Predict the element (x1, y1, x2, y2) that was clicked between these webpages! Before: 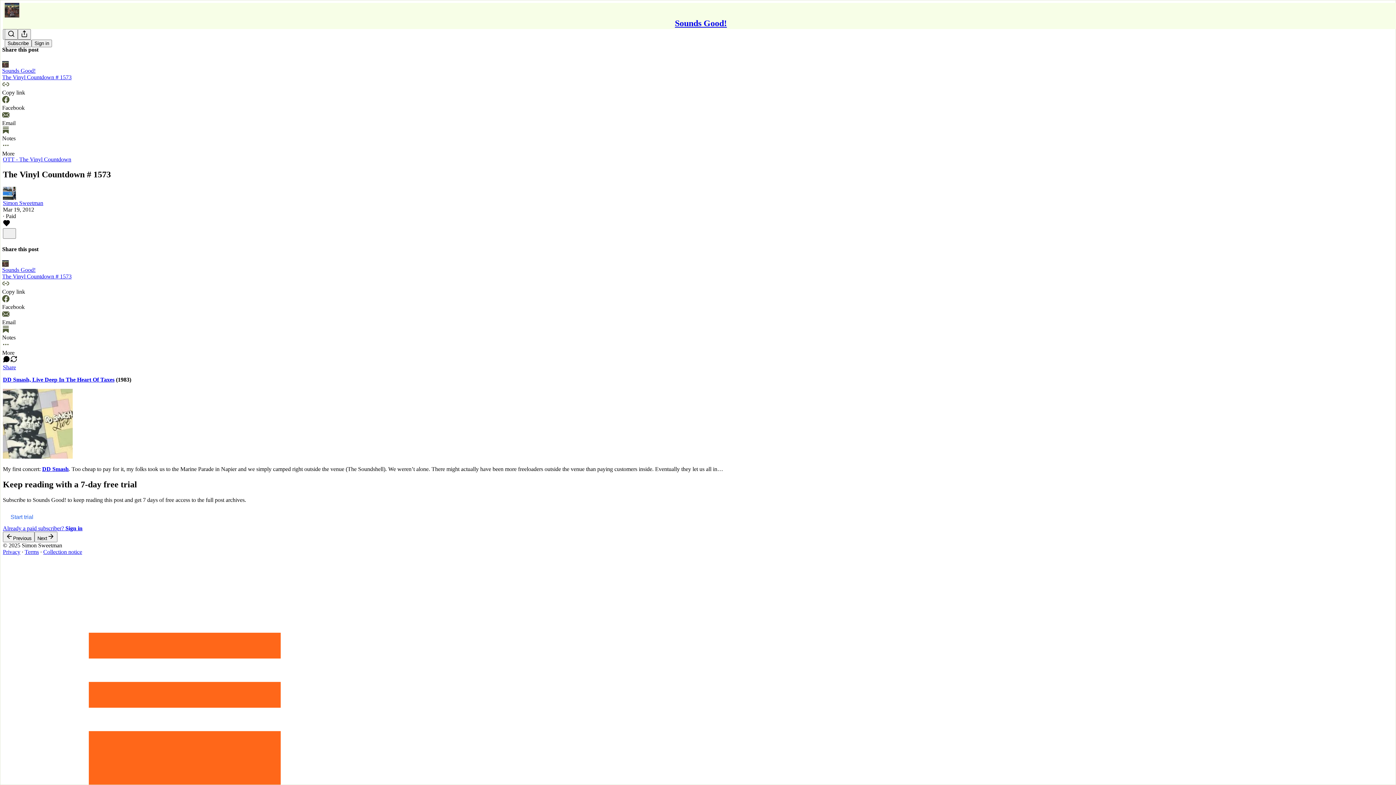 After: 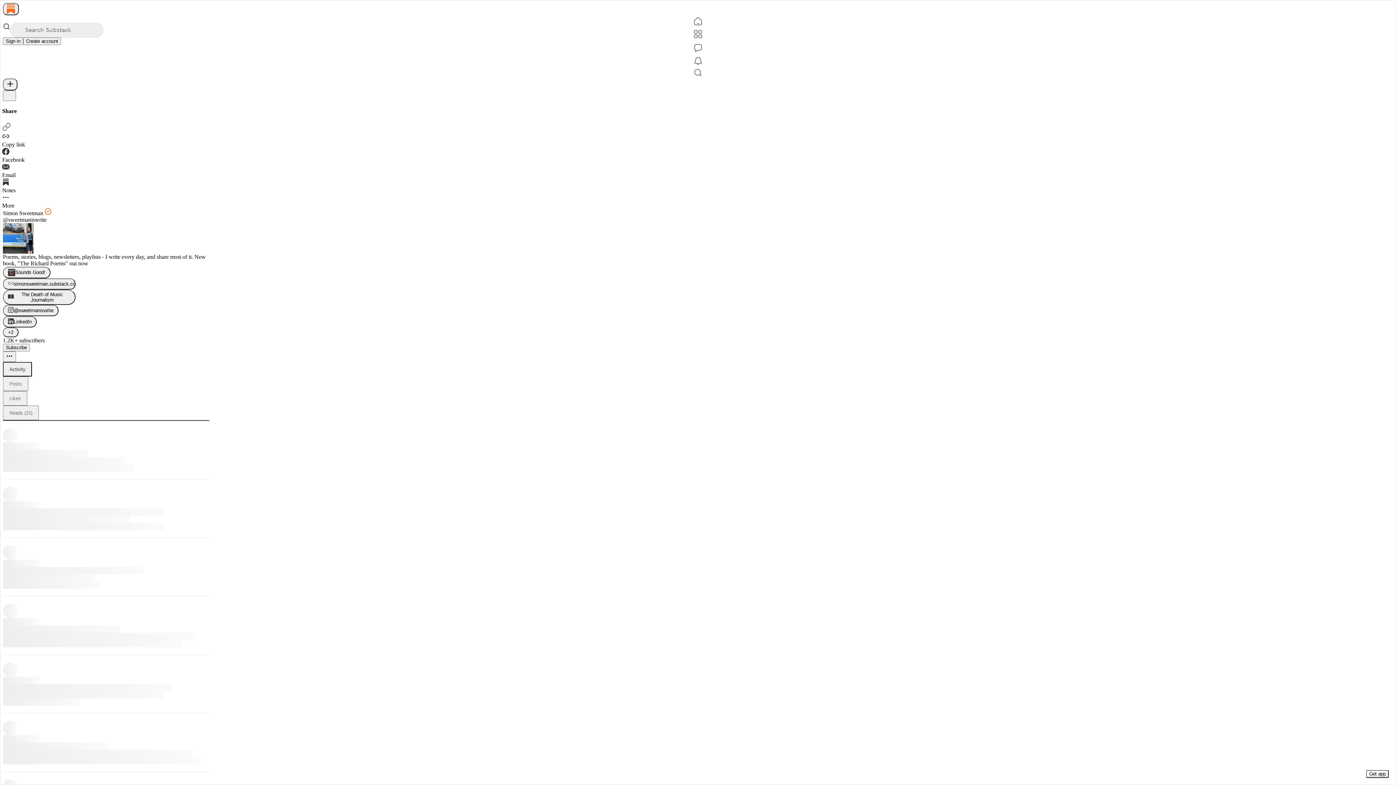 Action: label: View Simon Sweetman's profile bbox: (2, 187, 1393, 200)